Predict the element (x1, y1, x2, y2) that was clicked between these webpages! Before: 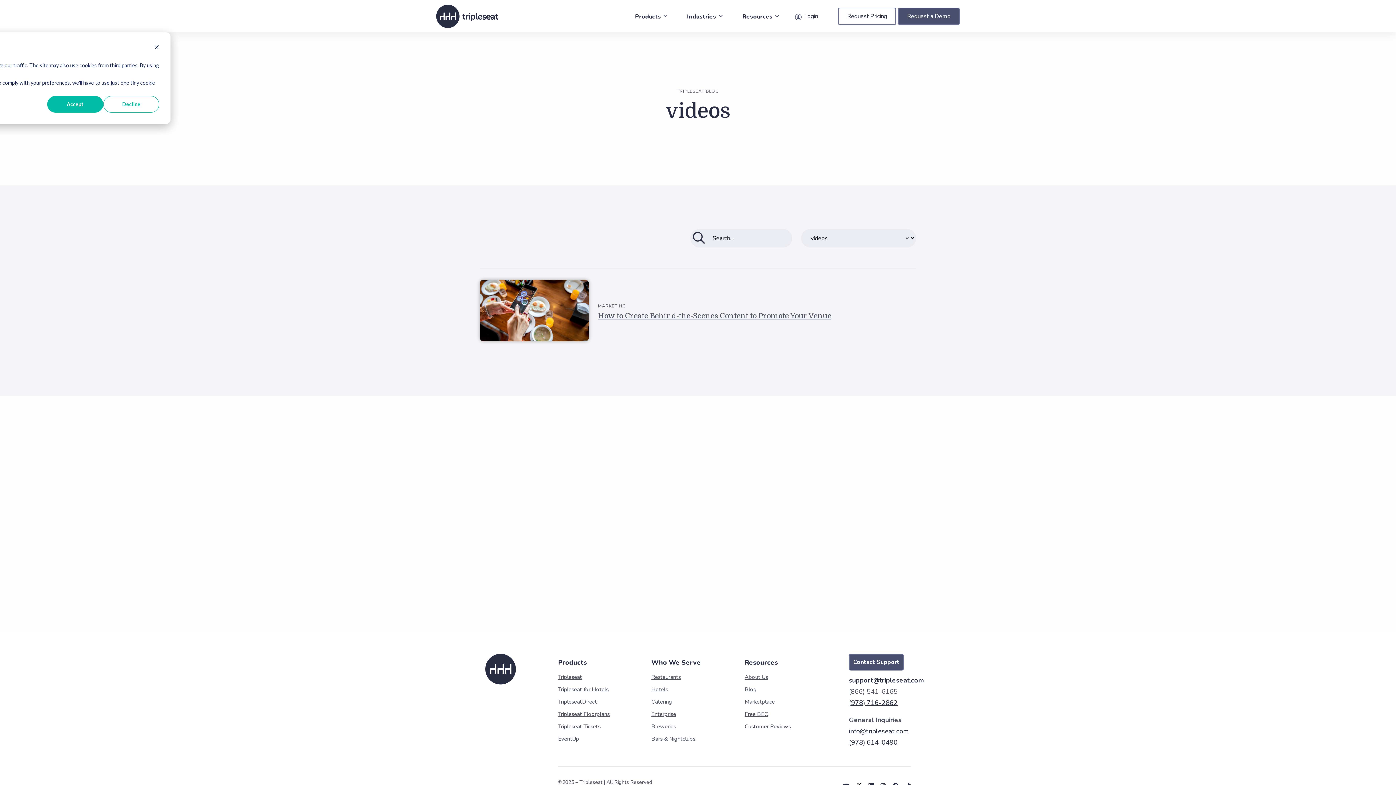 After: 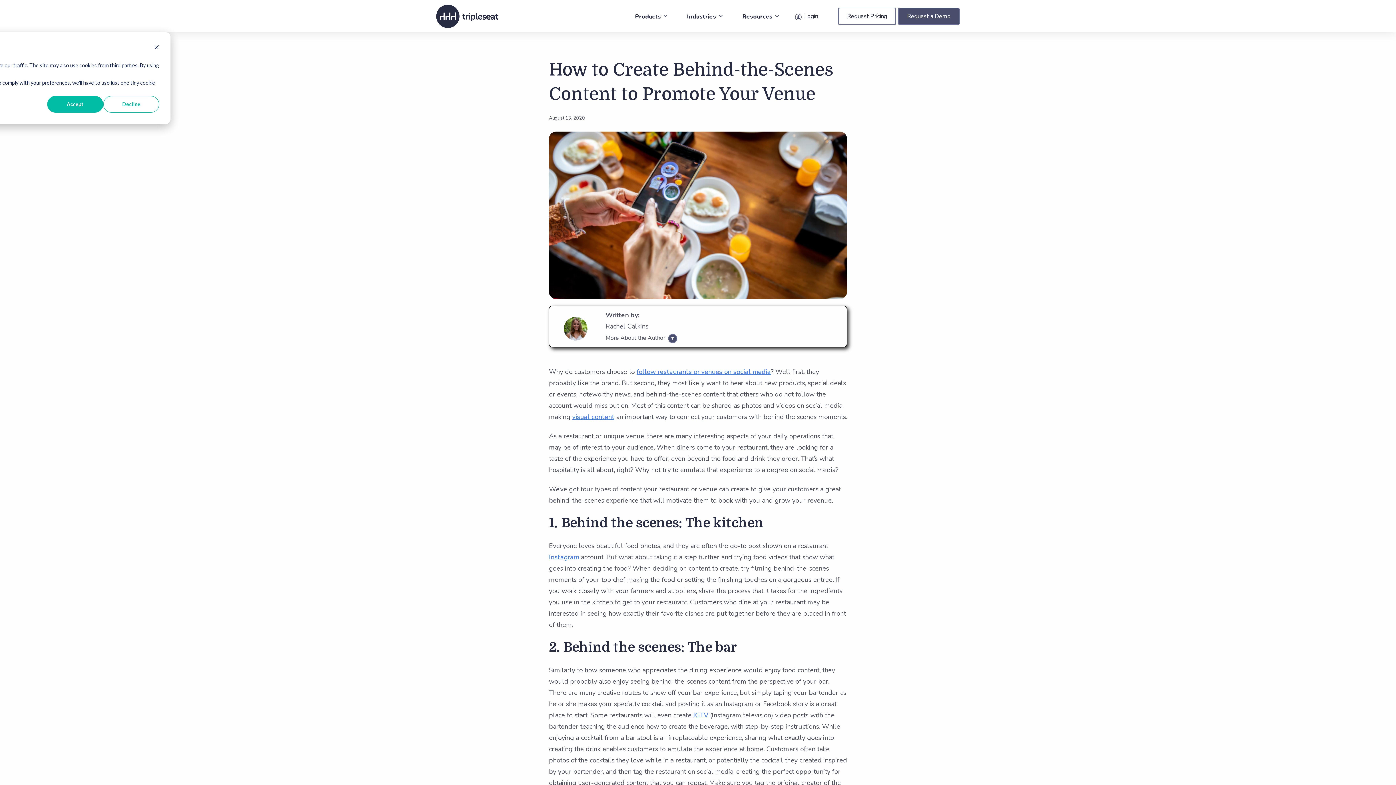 Action: label: MARKETING
How to Create Behind-the-Scenes Content to Promote Your Venue bbox: (480, 280, 916, 341)